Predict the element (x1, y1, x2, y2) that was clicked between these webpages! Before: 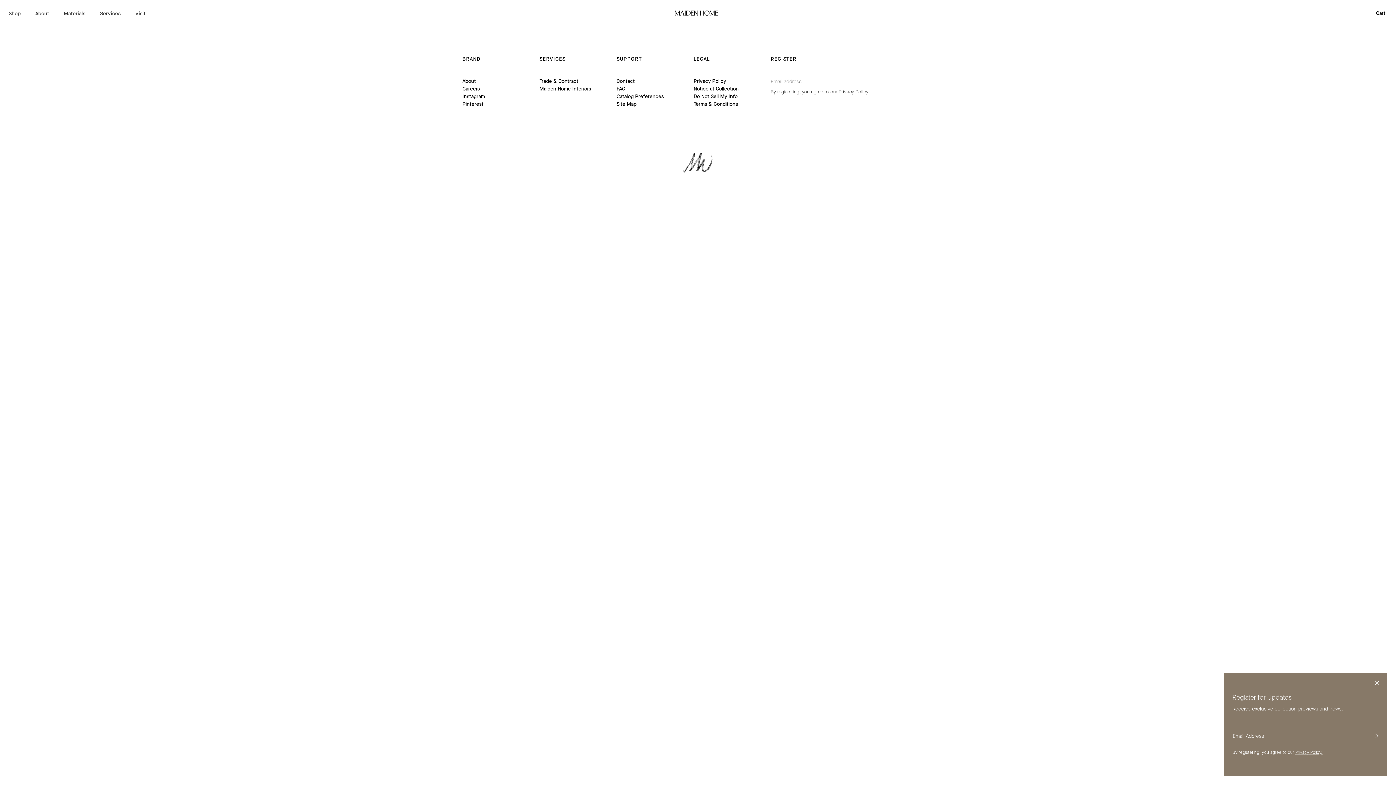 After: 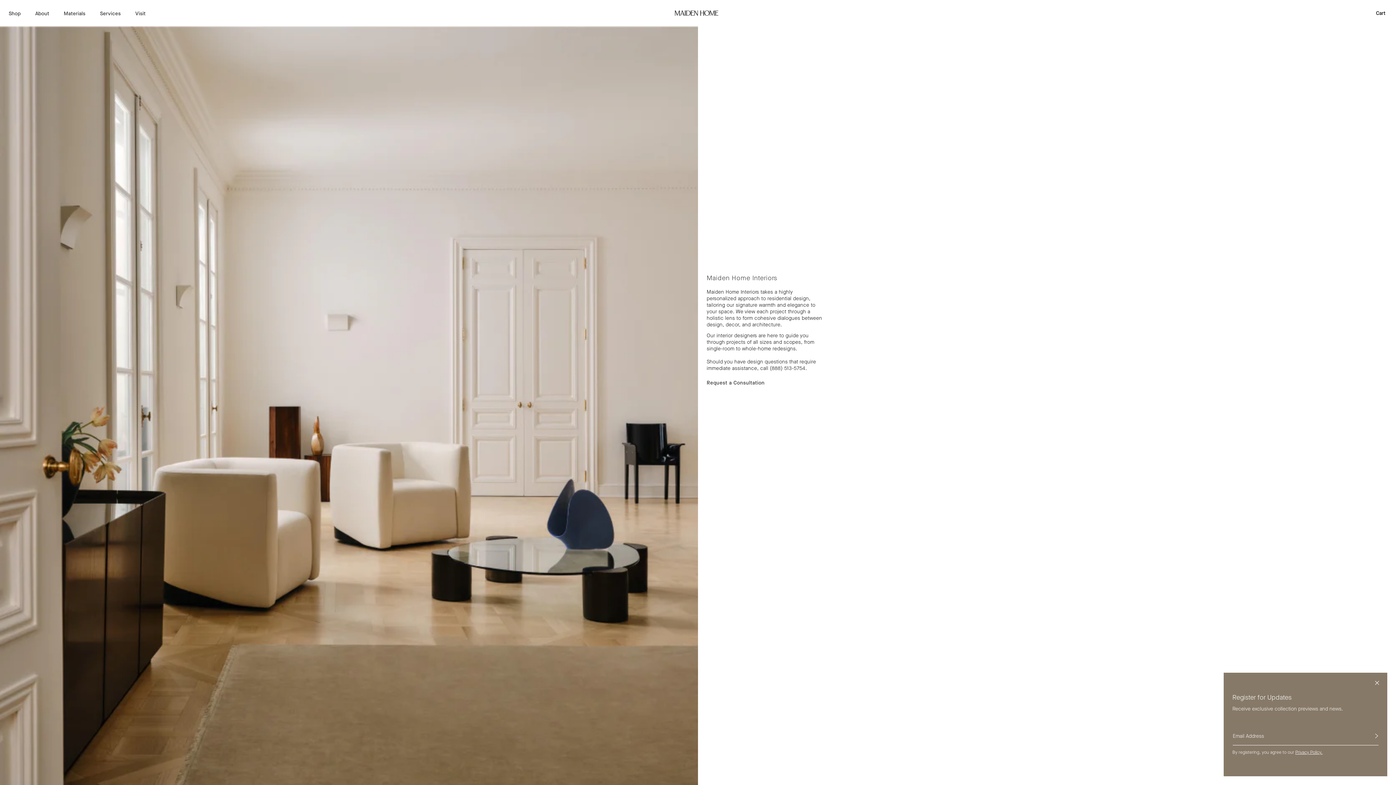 Action: bbox: (539, 85, 591, 92) label: Maiden Home Interiors